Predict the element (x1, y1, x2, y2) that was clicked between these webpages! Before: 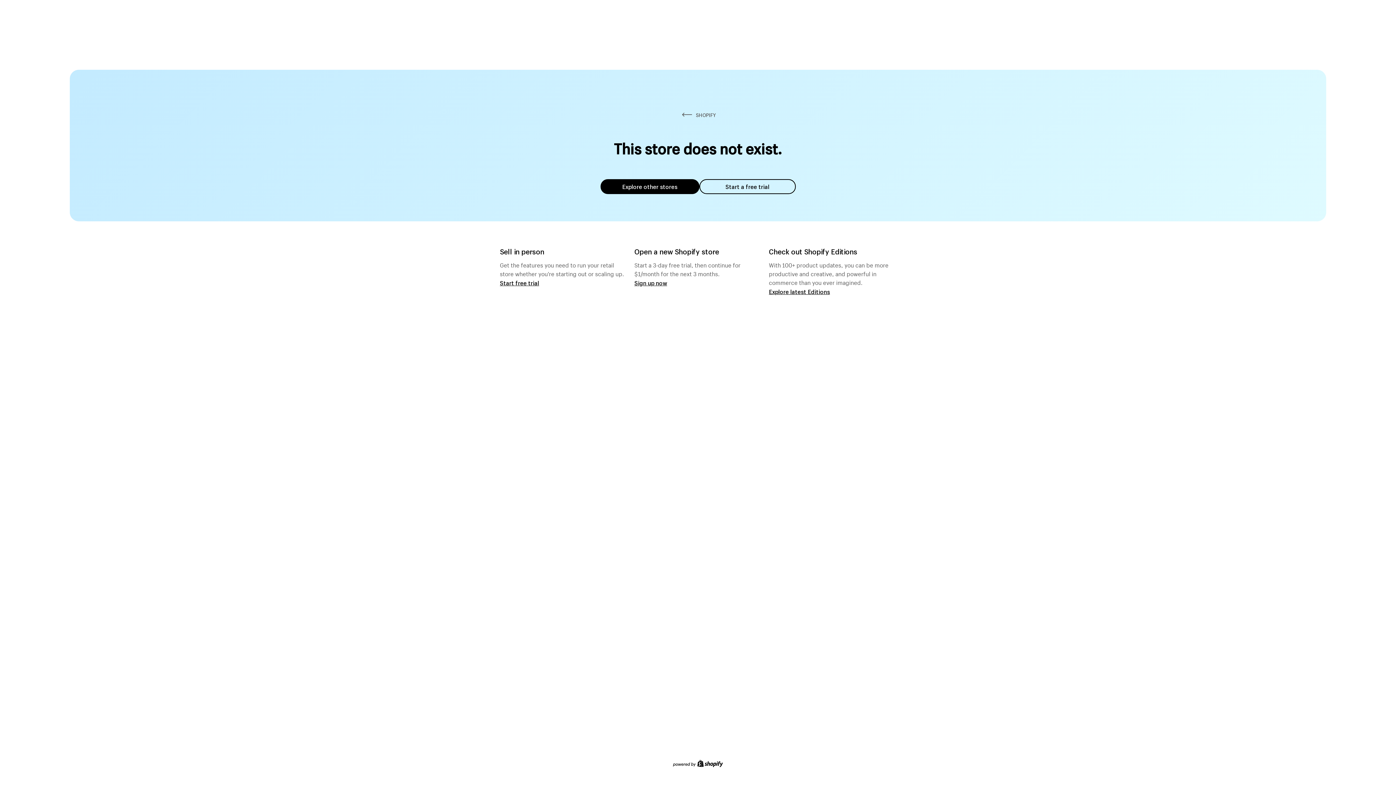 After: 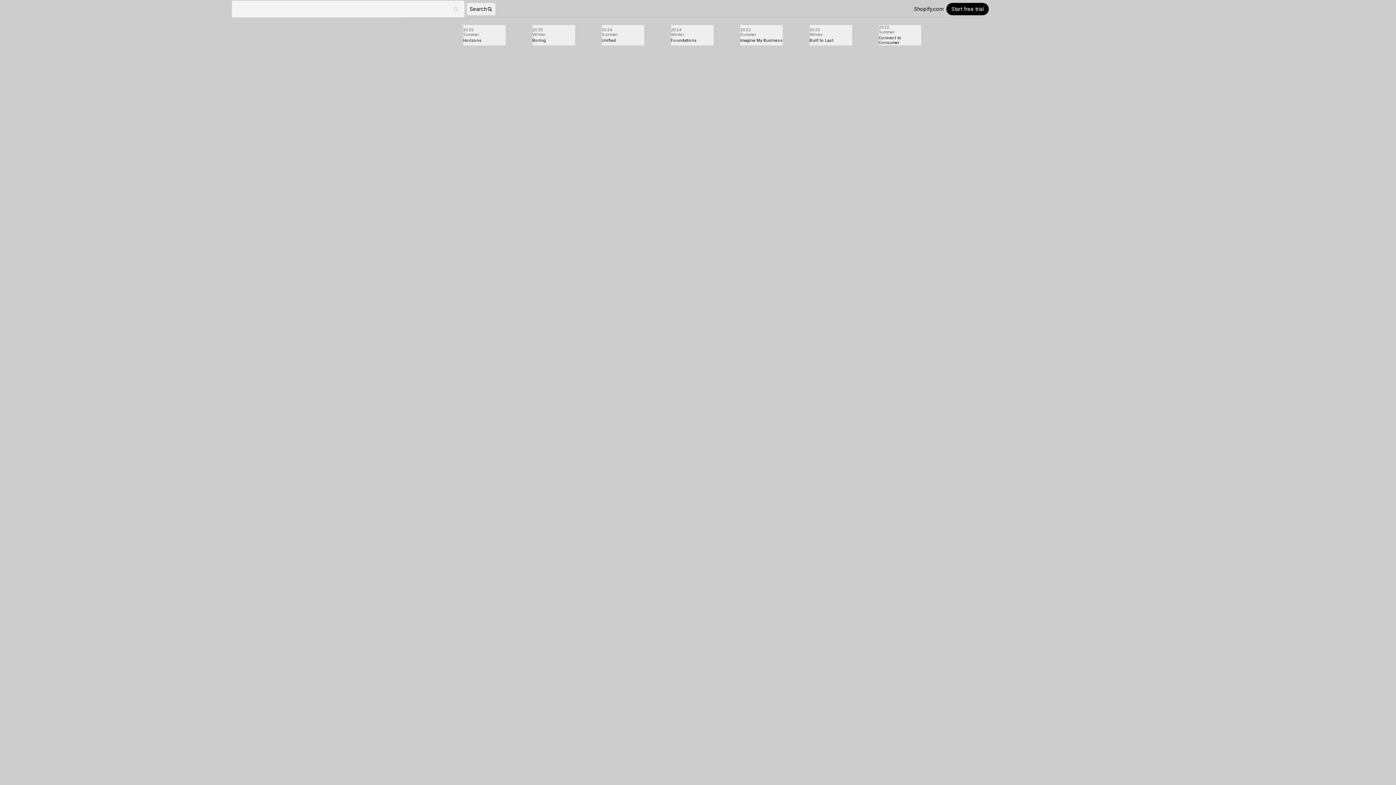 Action: bbox: (769, 287, 830, 295) label: Explore latest Editions